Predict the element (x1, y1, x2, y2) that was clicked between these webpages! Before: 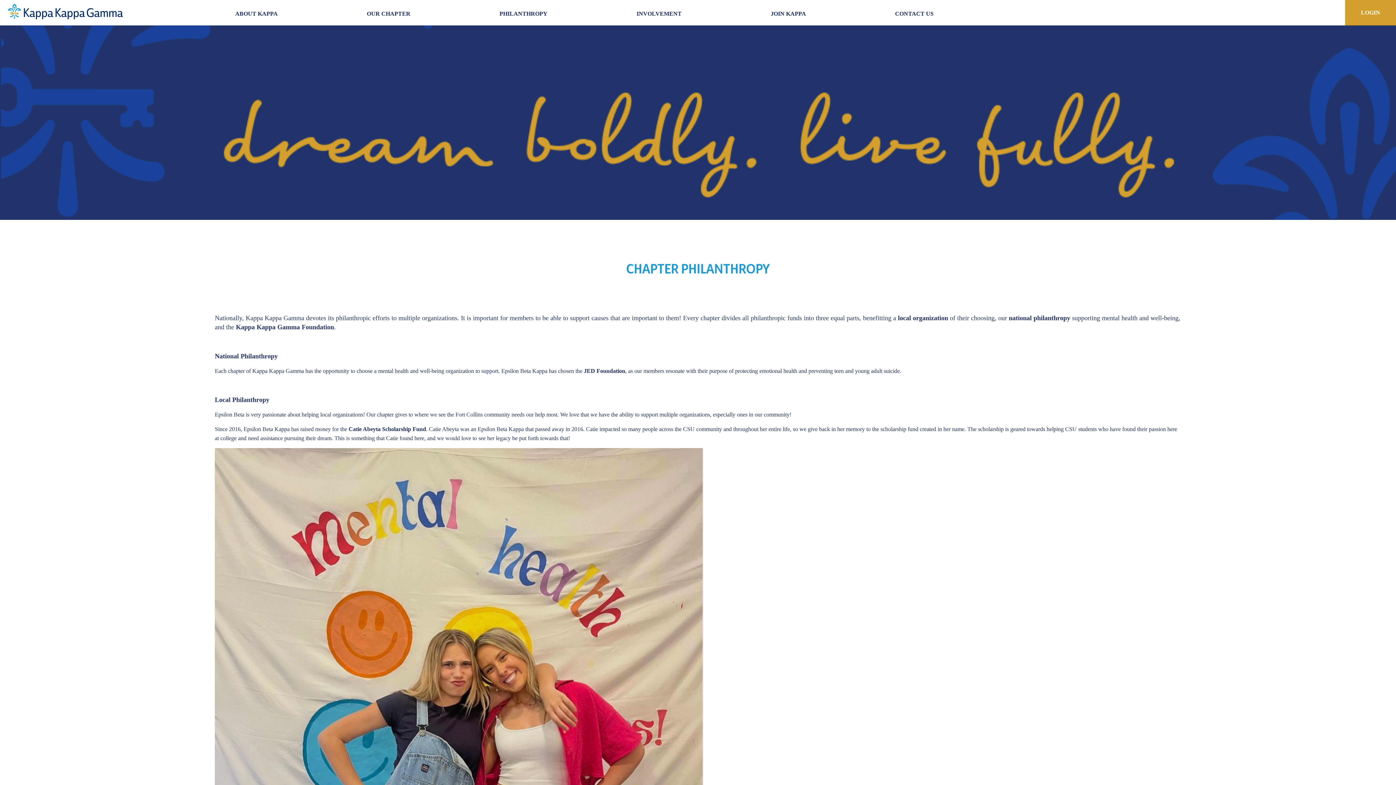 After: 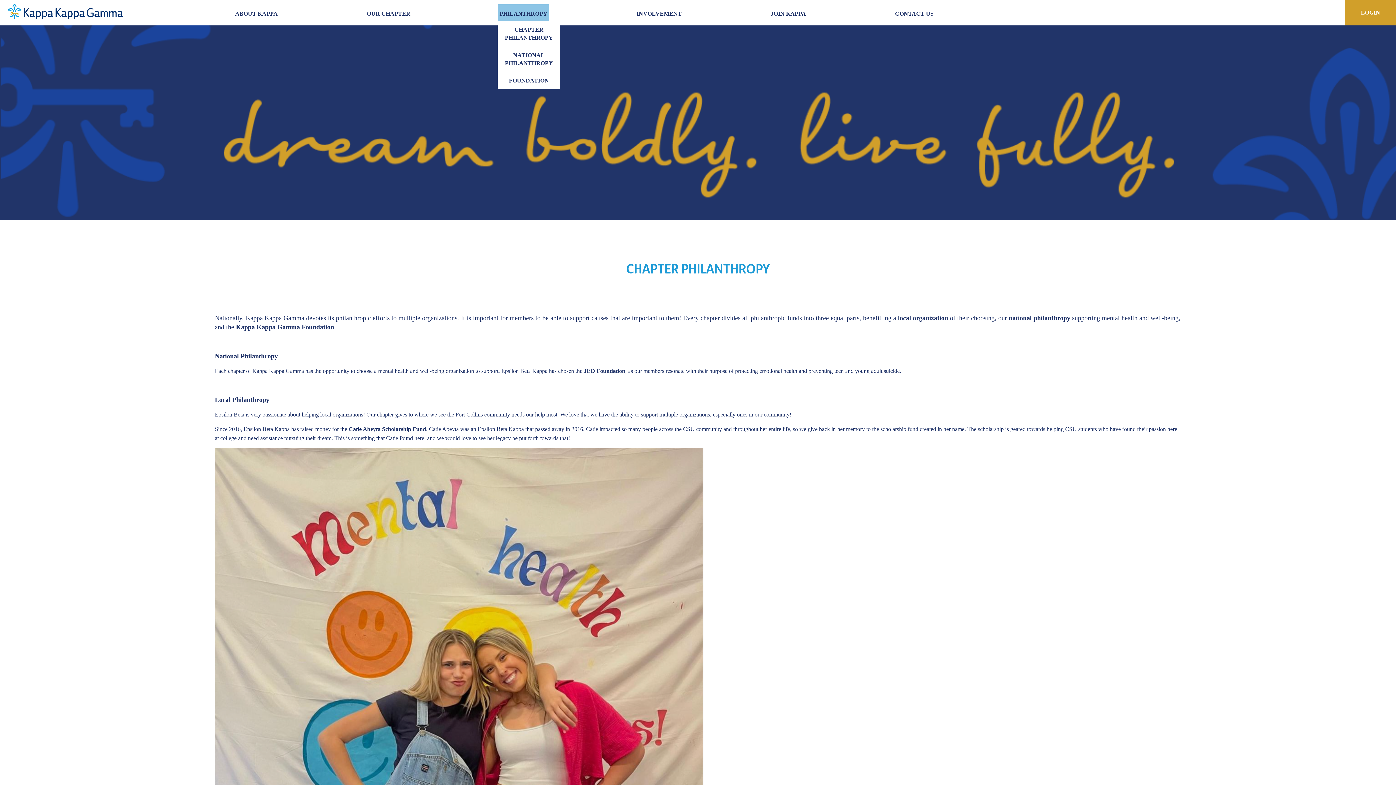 Action: bbox: (499, 8, 547, 19) label: PHILANTHROPY